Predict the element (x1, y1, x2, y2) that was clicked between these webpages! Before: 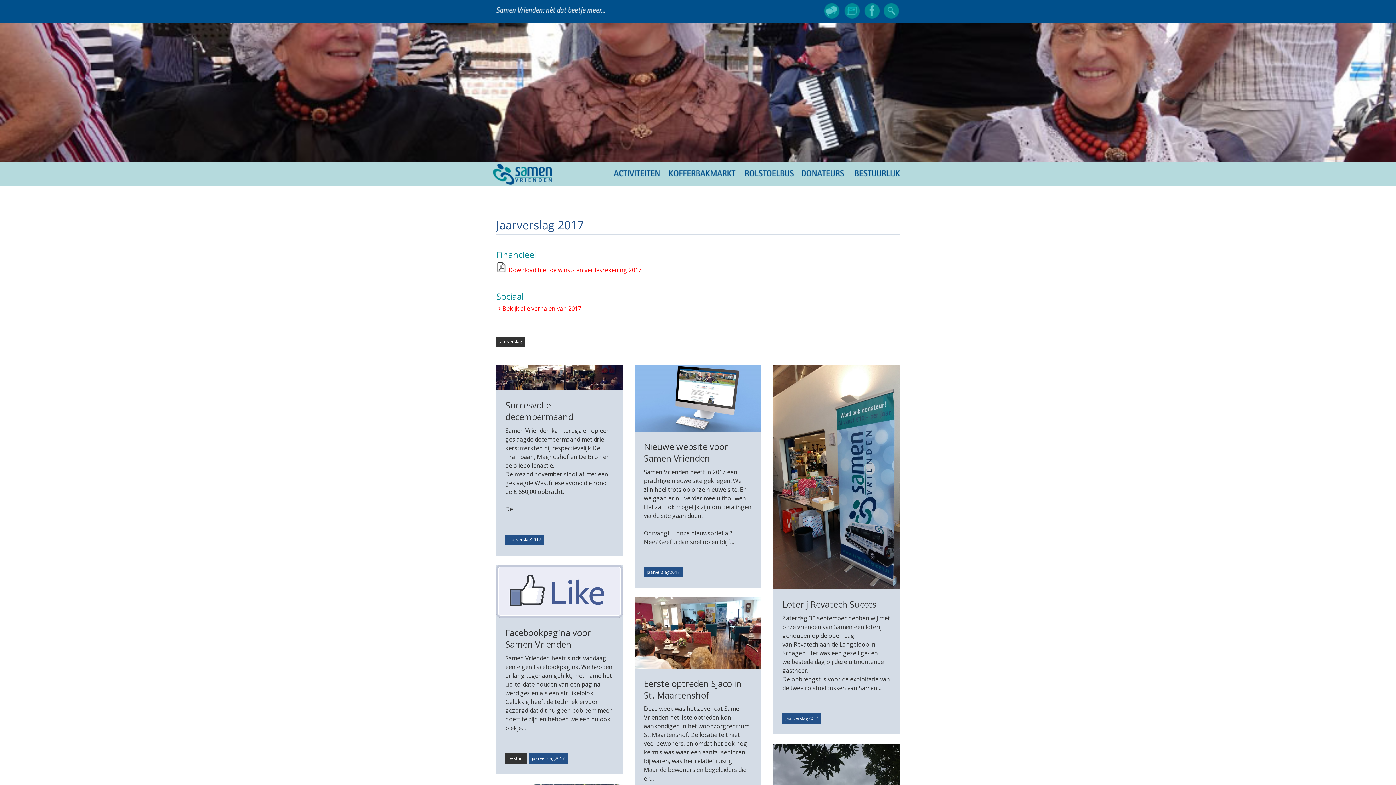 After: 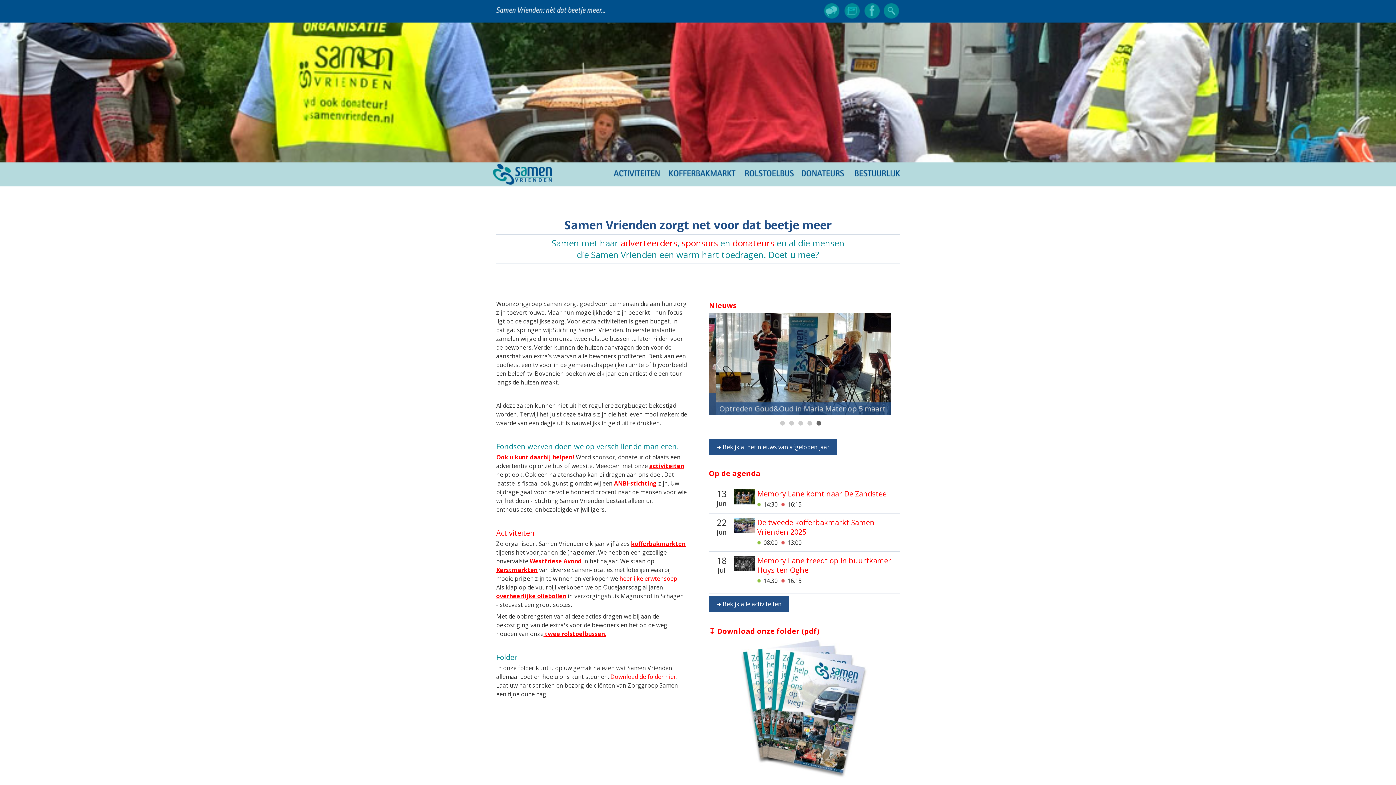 Action: bbox: (489, 0, 612, 22)